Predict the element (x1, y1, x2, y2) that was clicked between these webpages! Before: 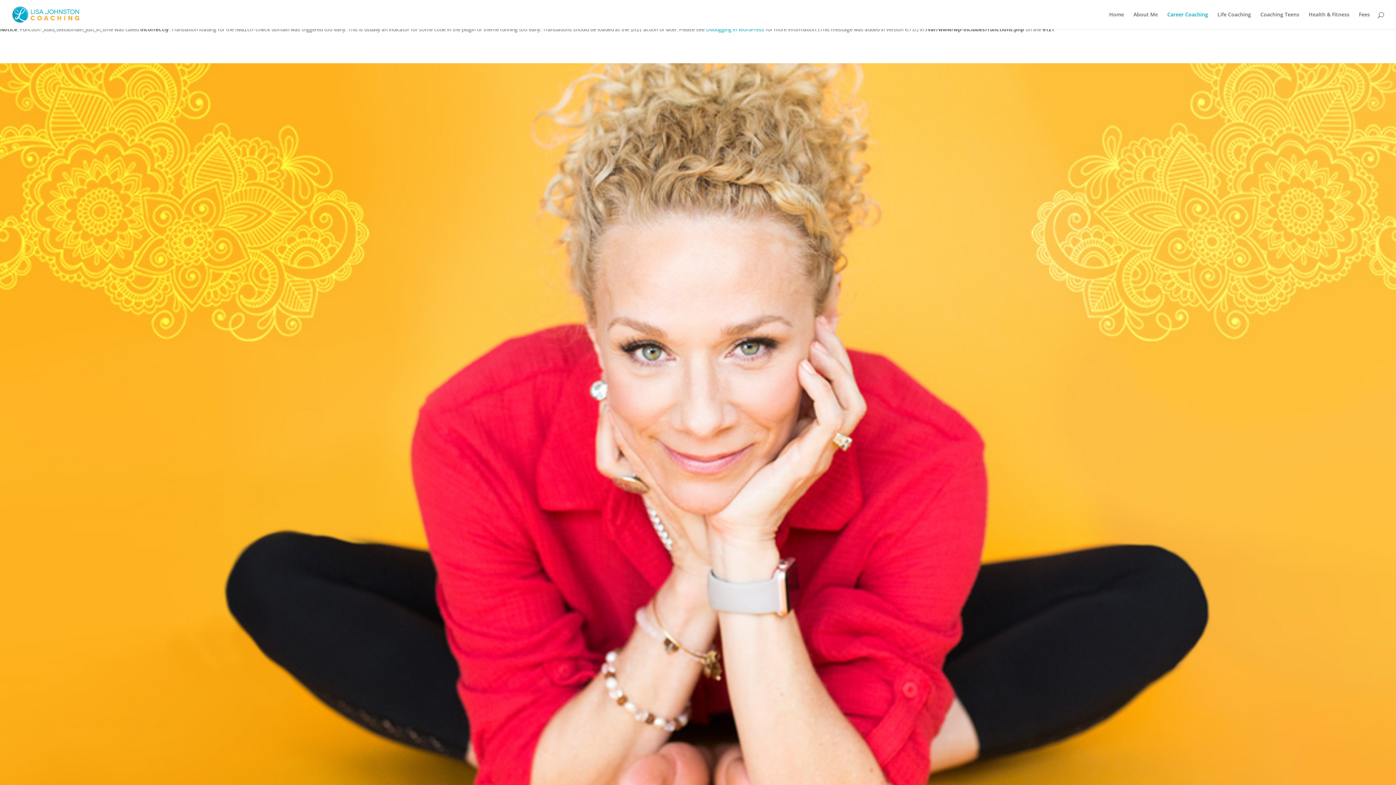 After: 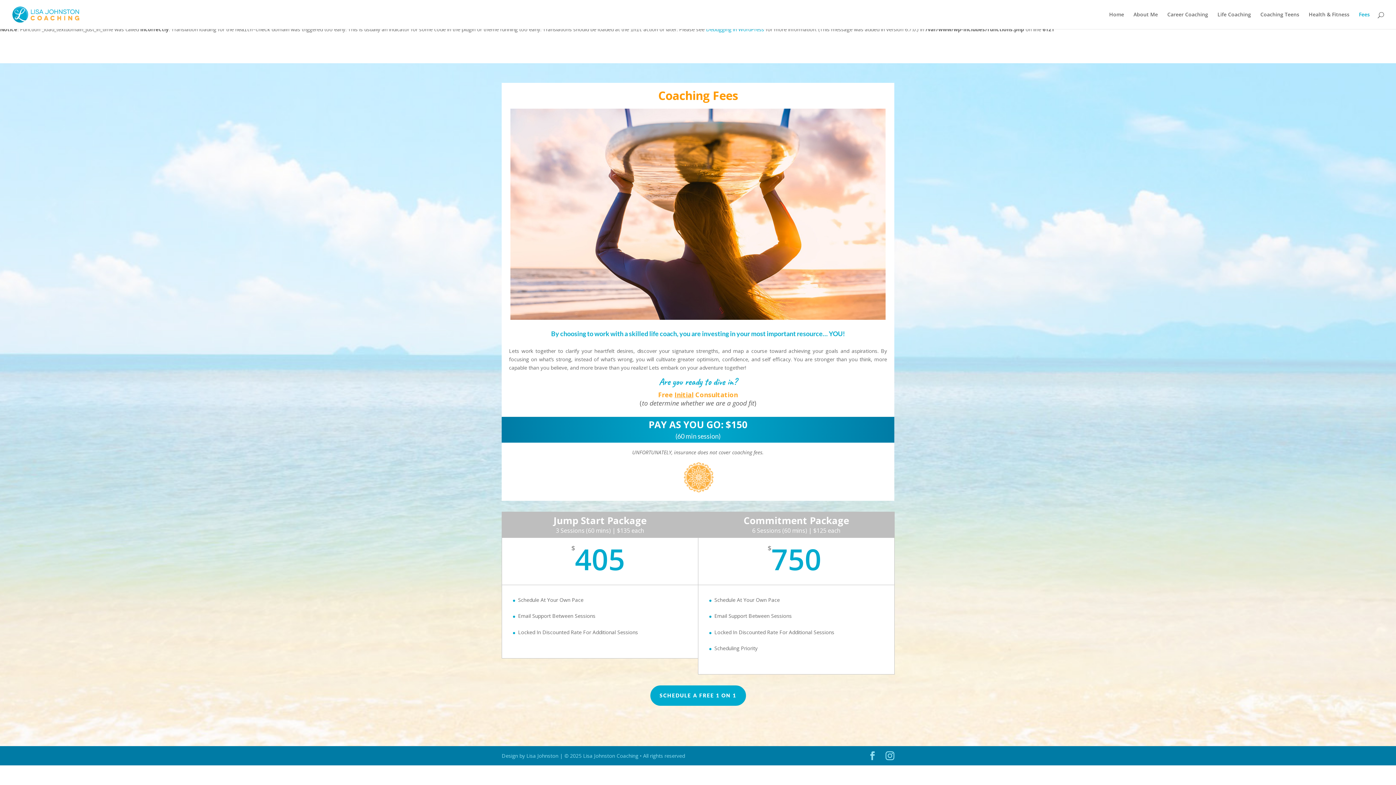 Action: bbox: (1359, 12, 1370, 29) label: Fees